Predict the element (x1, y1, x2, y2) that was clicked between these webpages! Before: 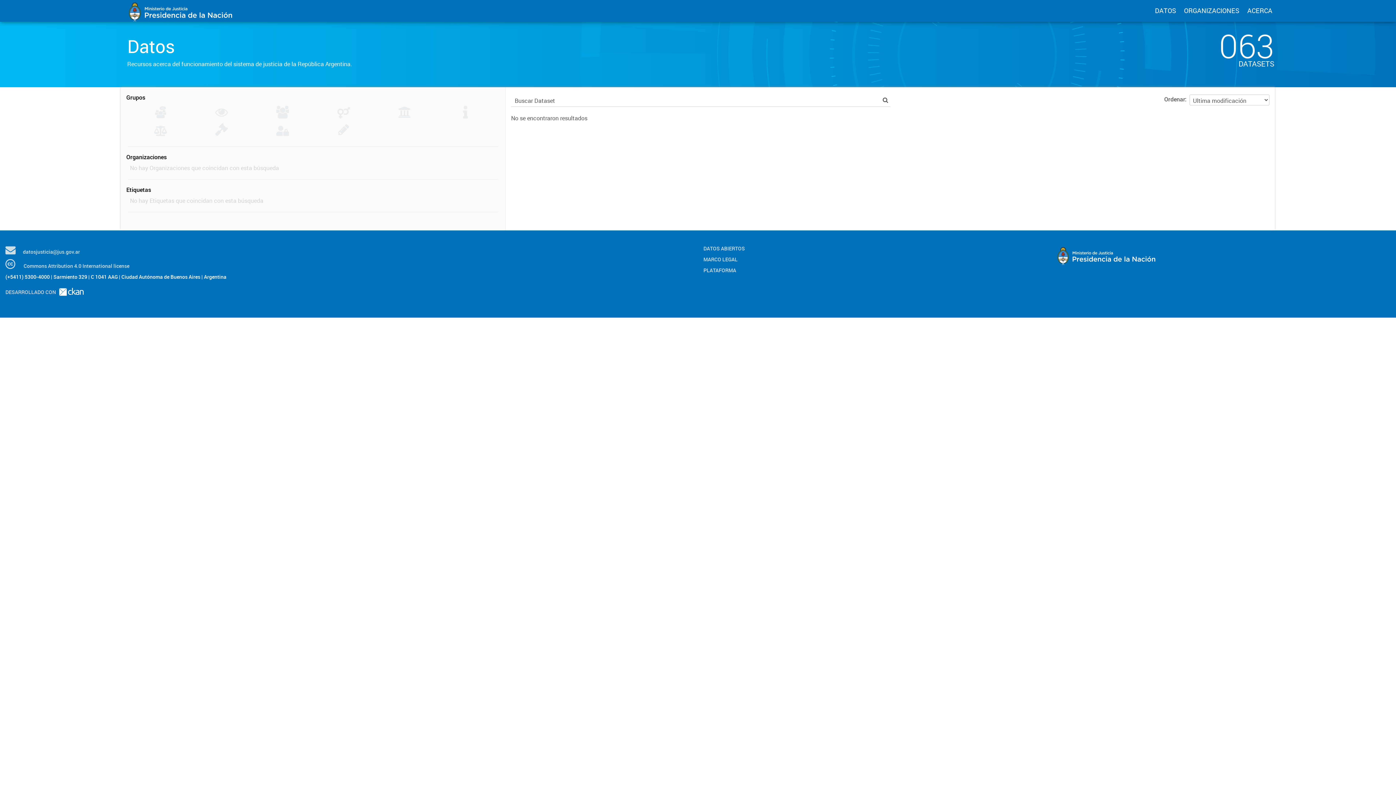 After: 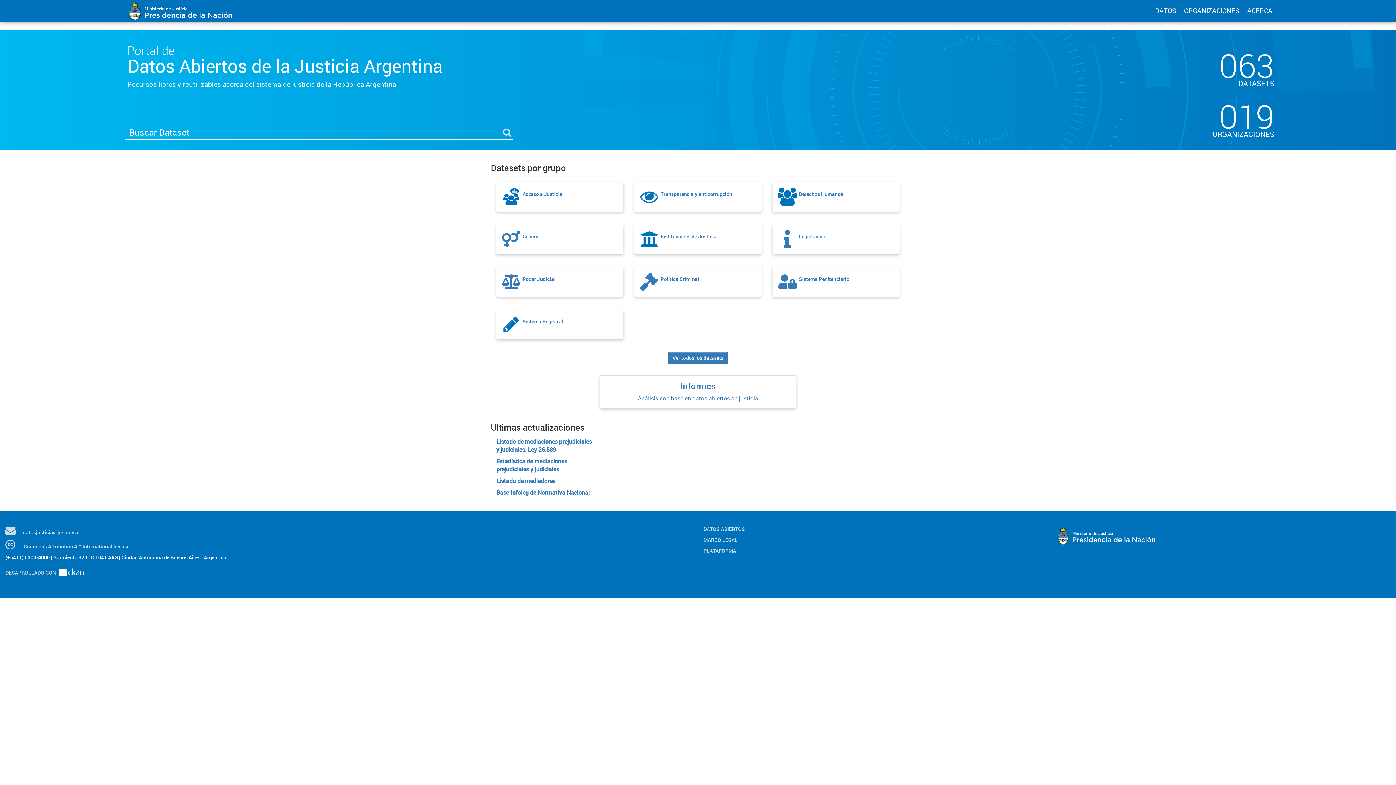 Action: bbox: (123, 6, 320, 14)